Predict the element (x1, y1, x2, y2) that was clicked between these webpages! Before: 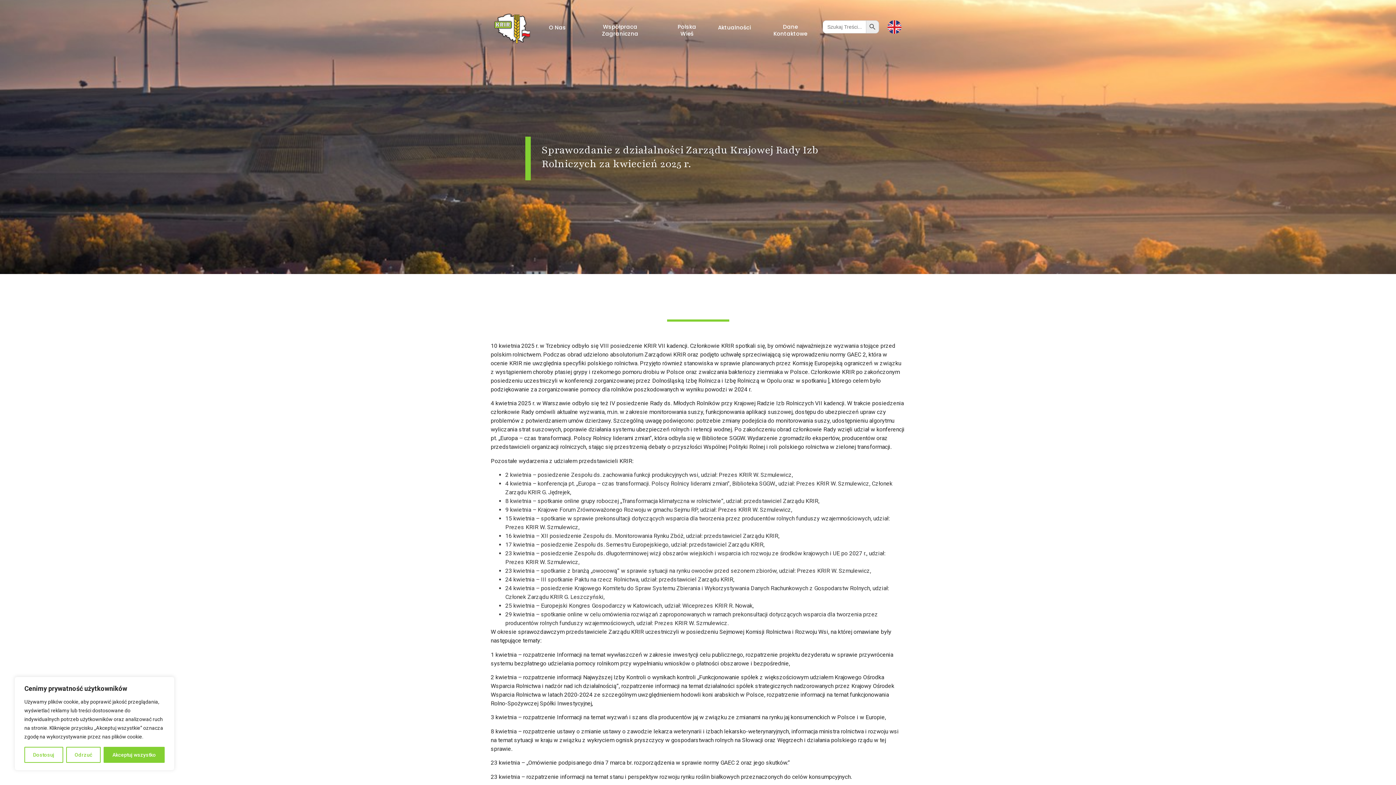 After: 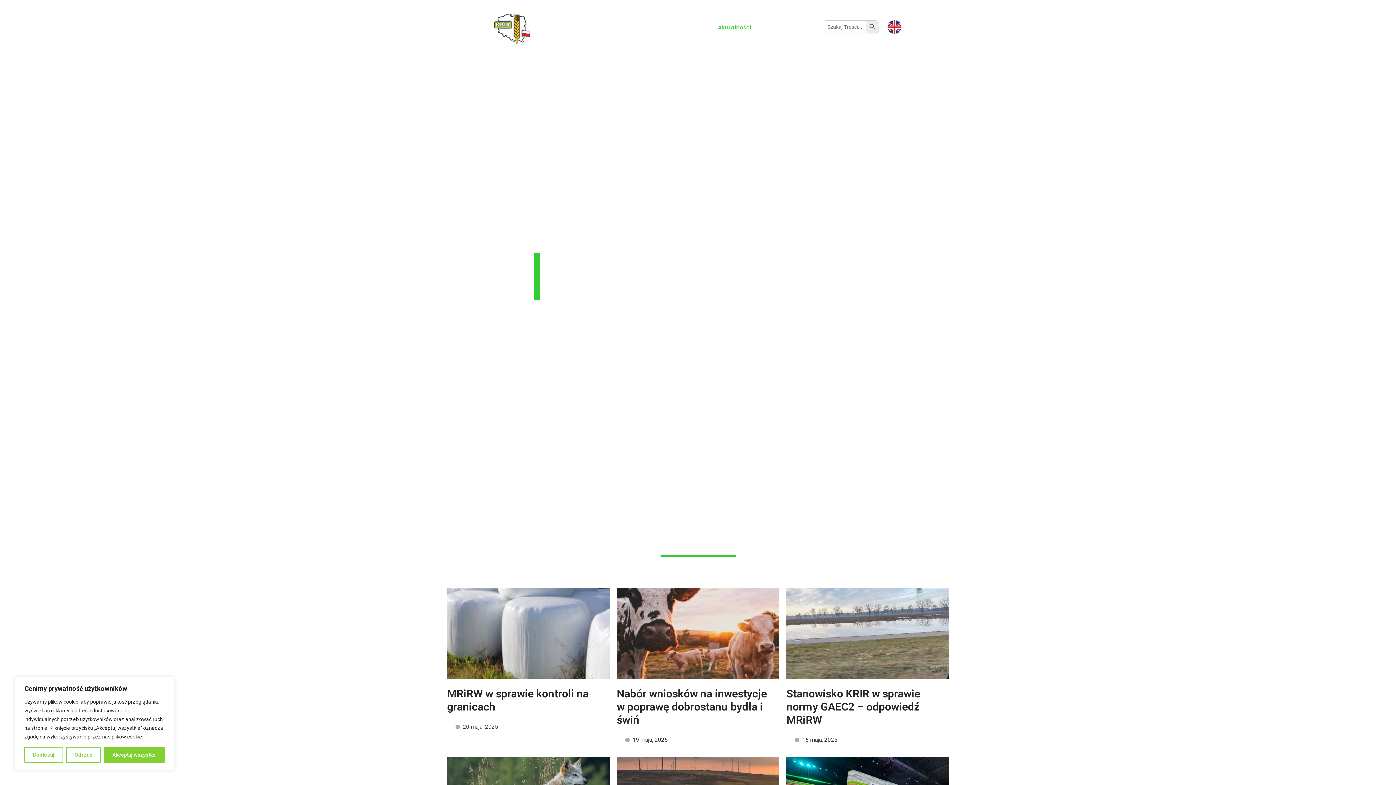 Action: bbox: (710, 24, 758, 30) label: Aktualności